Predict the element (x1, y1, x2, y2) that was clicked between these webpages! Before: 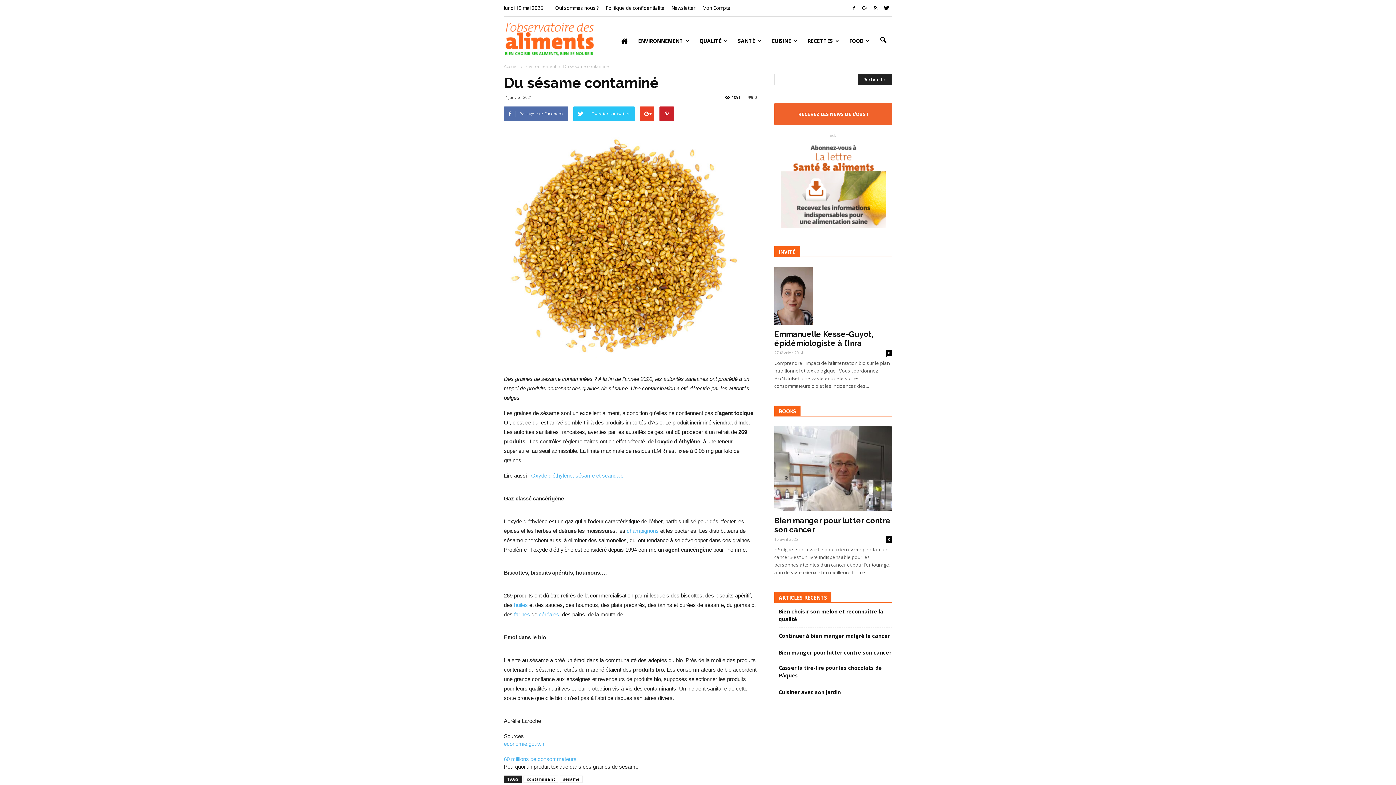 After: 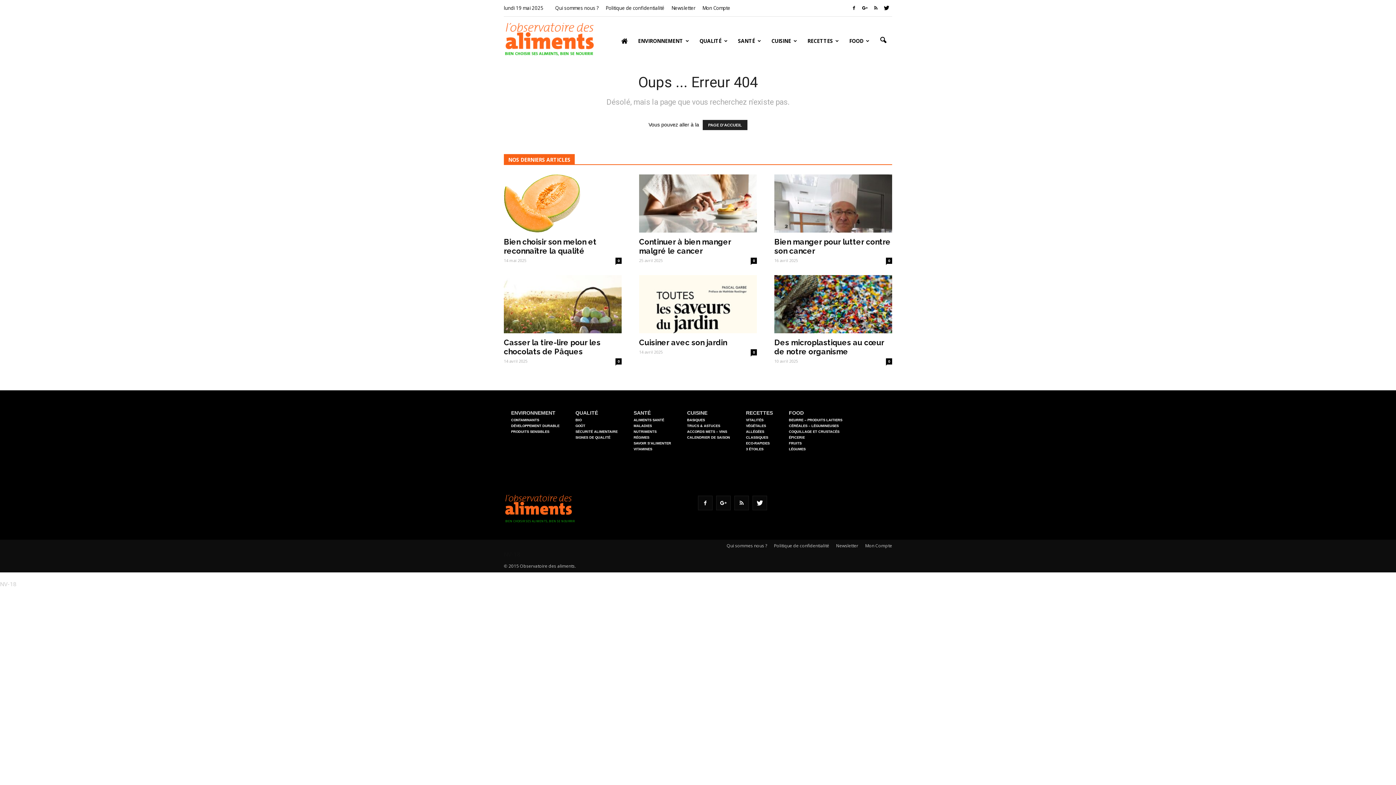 Action: label: céréales bbox: (538, 611, 559, 617)